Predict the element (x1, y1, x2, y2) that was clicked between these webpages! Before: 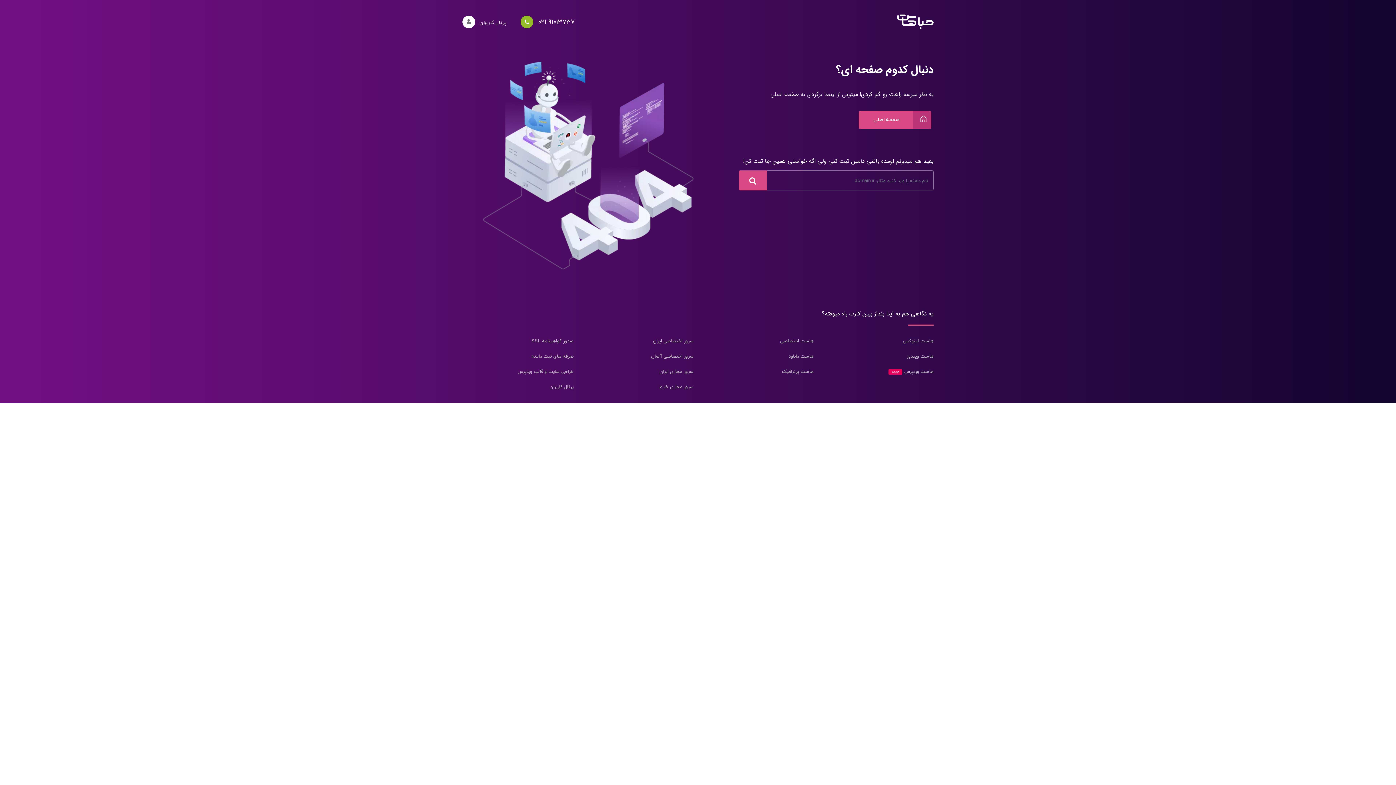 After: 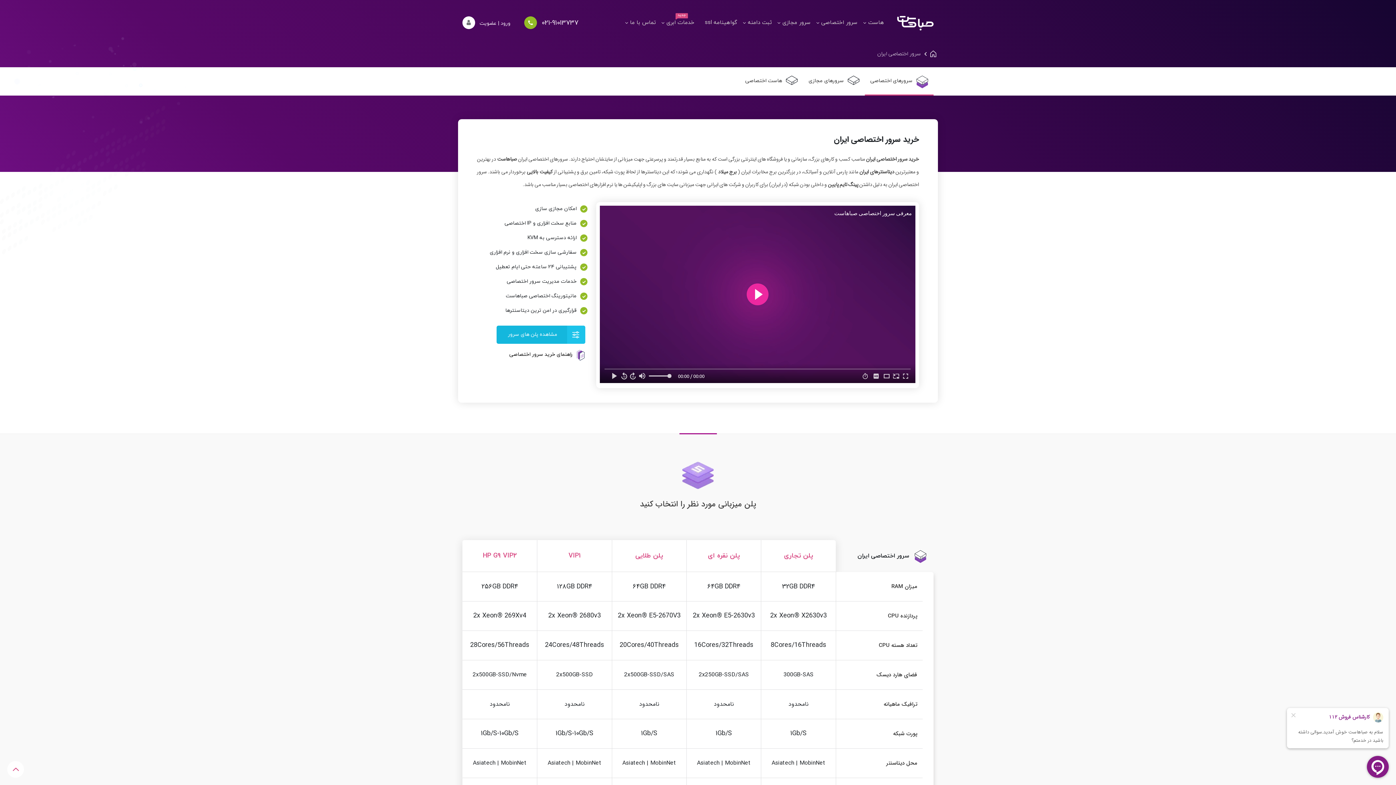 Action: label: سرور اختصاصی ایران bbox: (653, 336, 693, 346)